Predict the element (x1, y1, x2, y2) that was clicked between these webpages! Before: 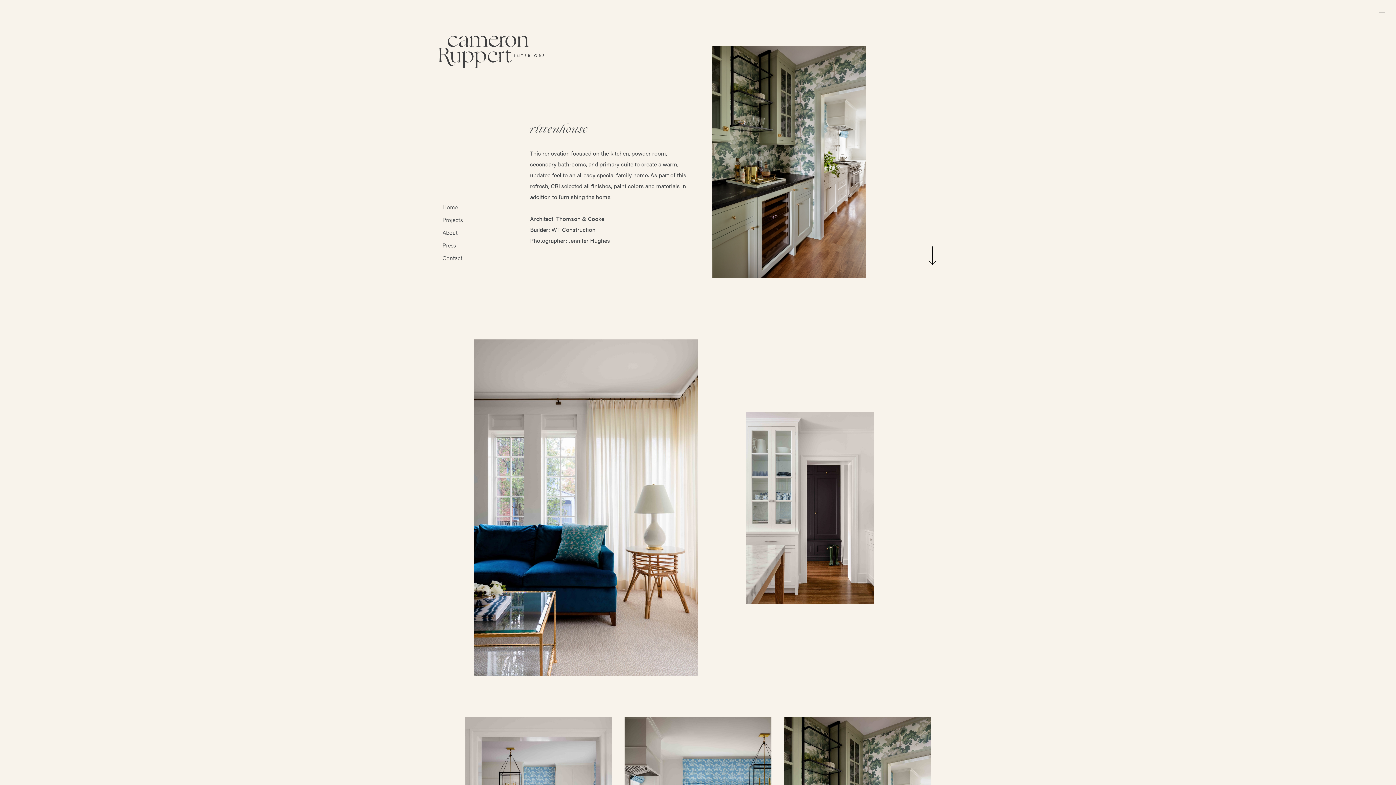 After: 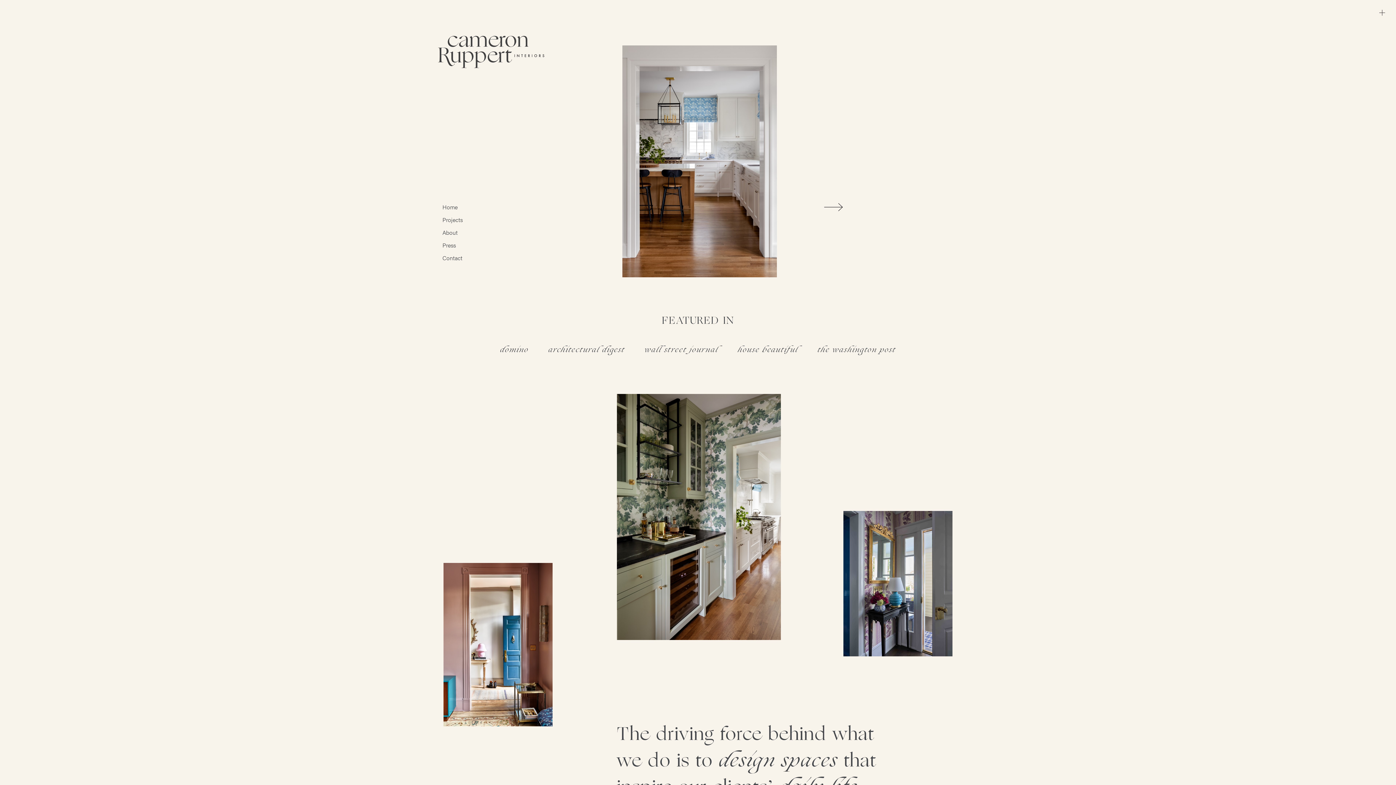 Action: label: Home bbox: (442, 202, 457, 211)